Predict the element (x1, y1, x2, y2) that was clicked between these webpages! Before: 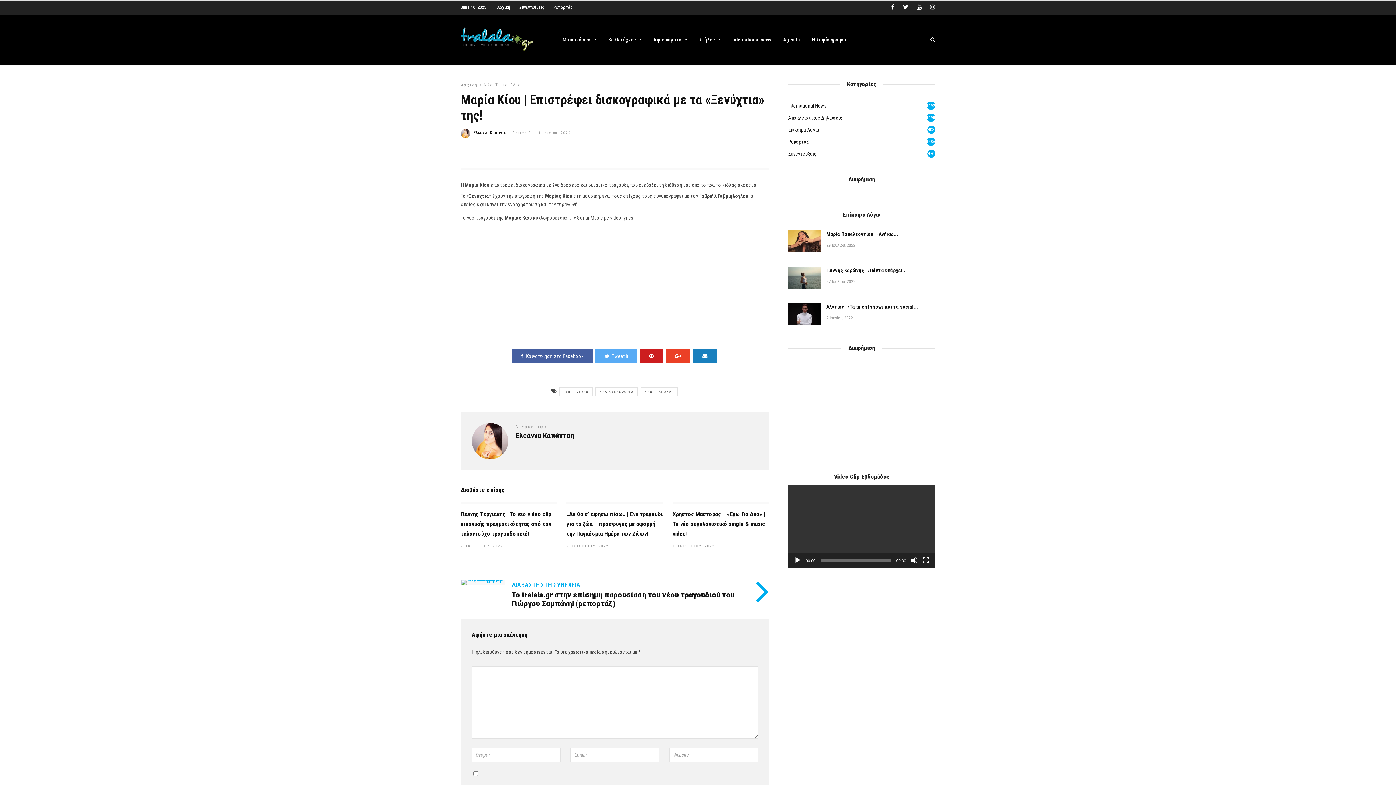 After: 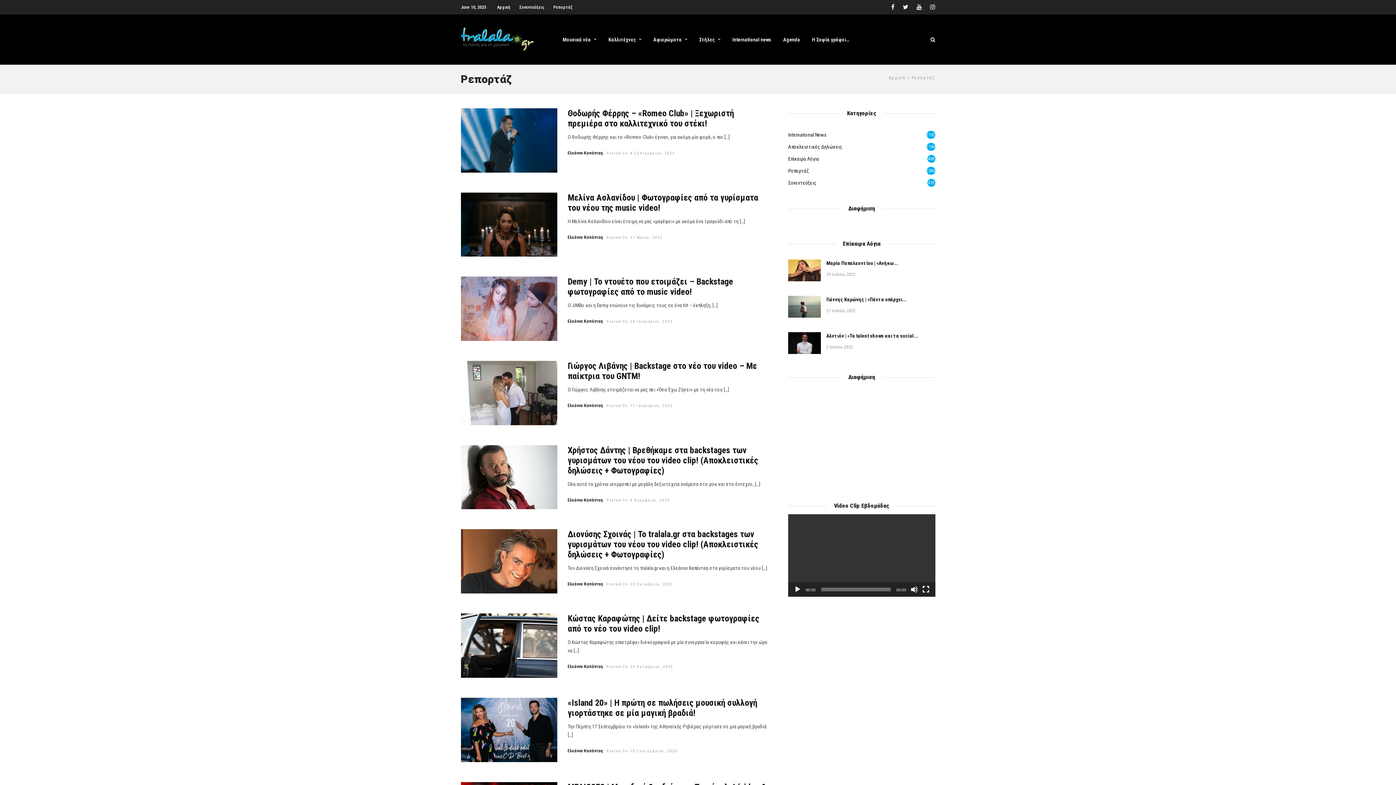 Action: bbox: (553, 4, 572, 9) label: Ρεπορτάζ